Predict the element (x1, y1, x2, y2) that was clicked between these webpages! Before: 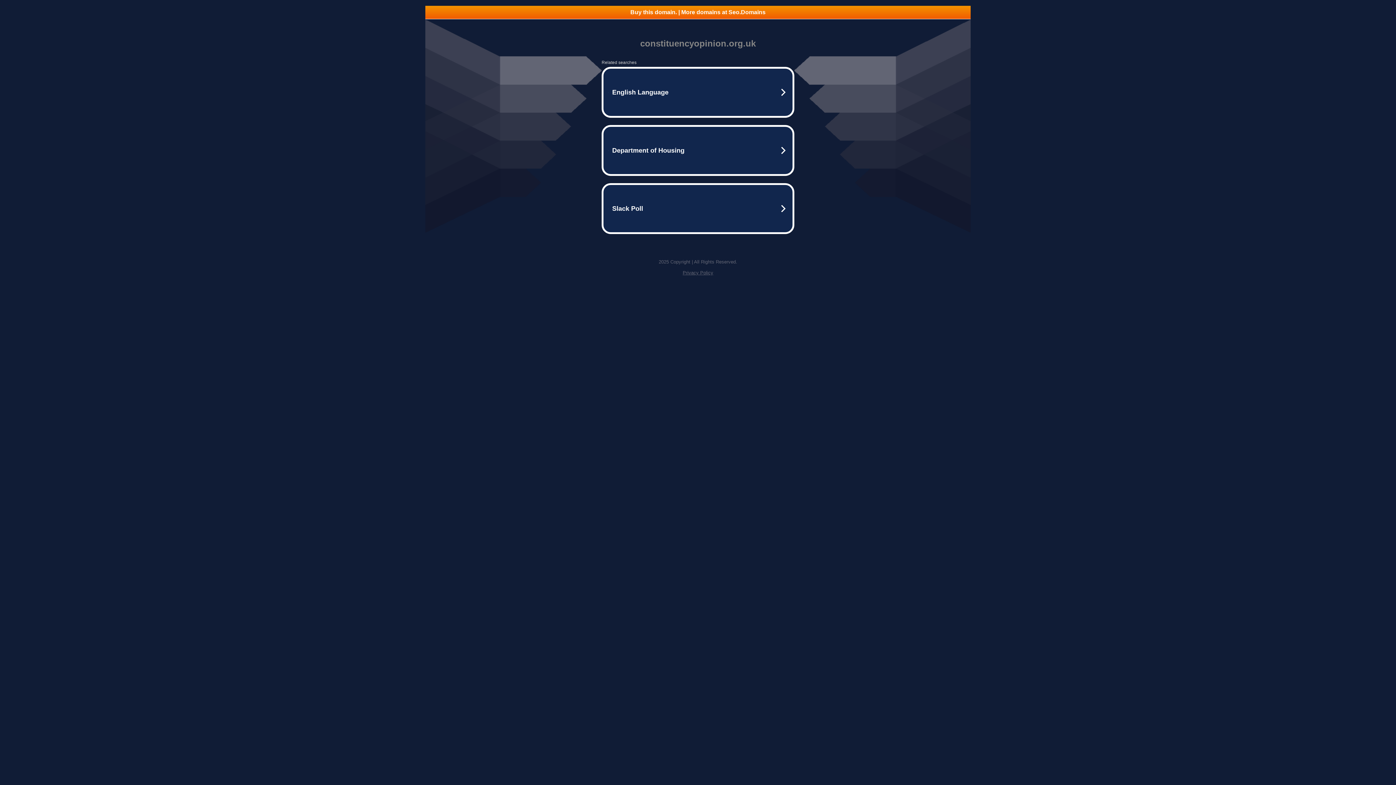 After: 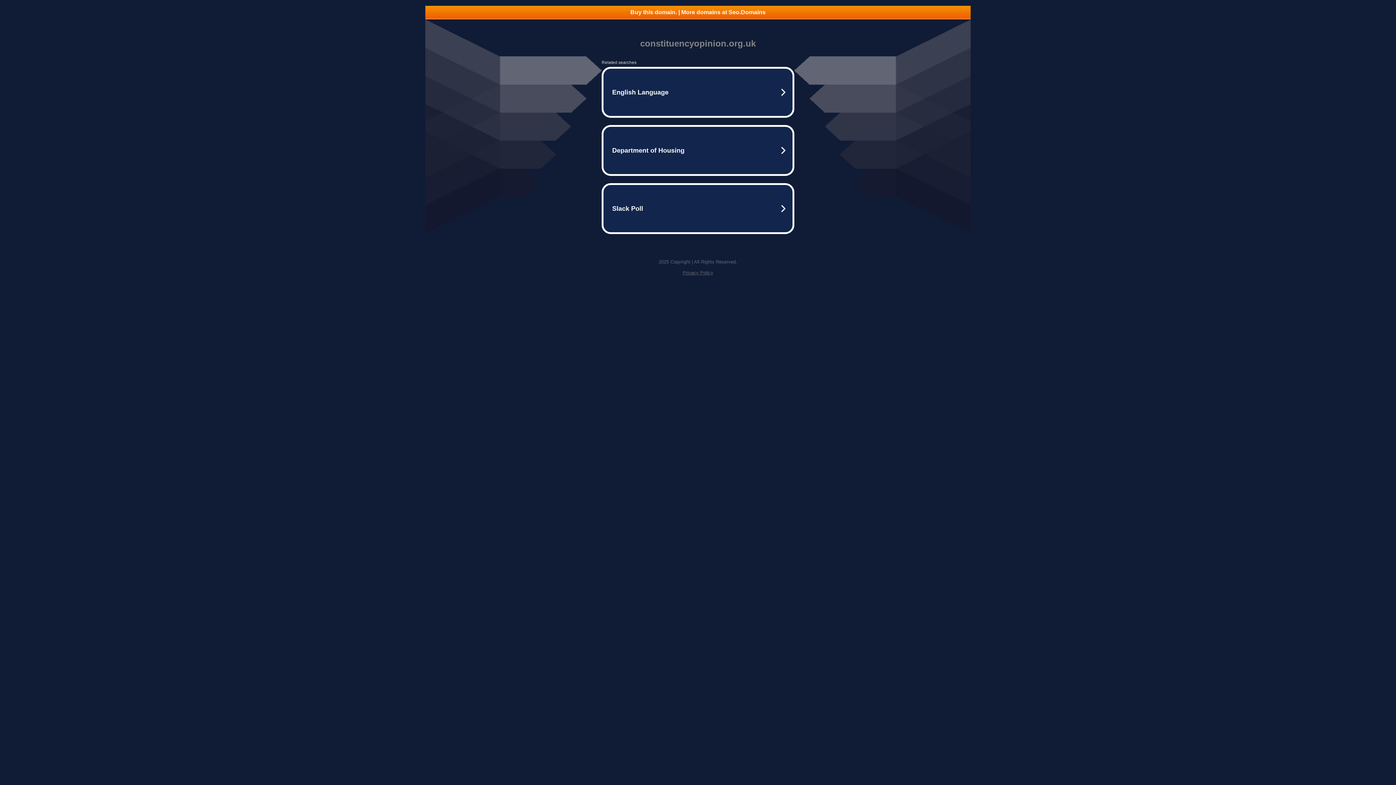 Action: bbox: (682, 270, 713, 275) label: Privacy Policy